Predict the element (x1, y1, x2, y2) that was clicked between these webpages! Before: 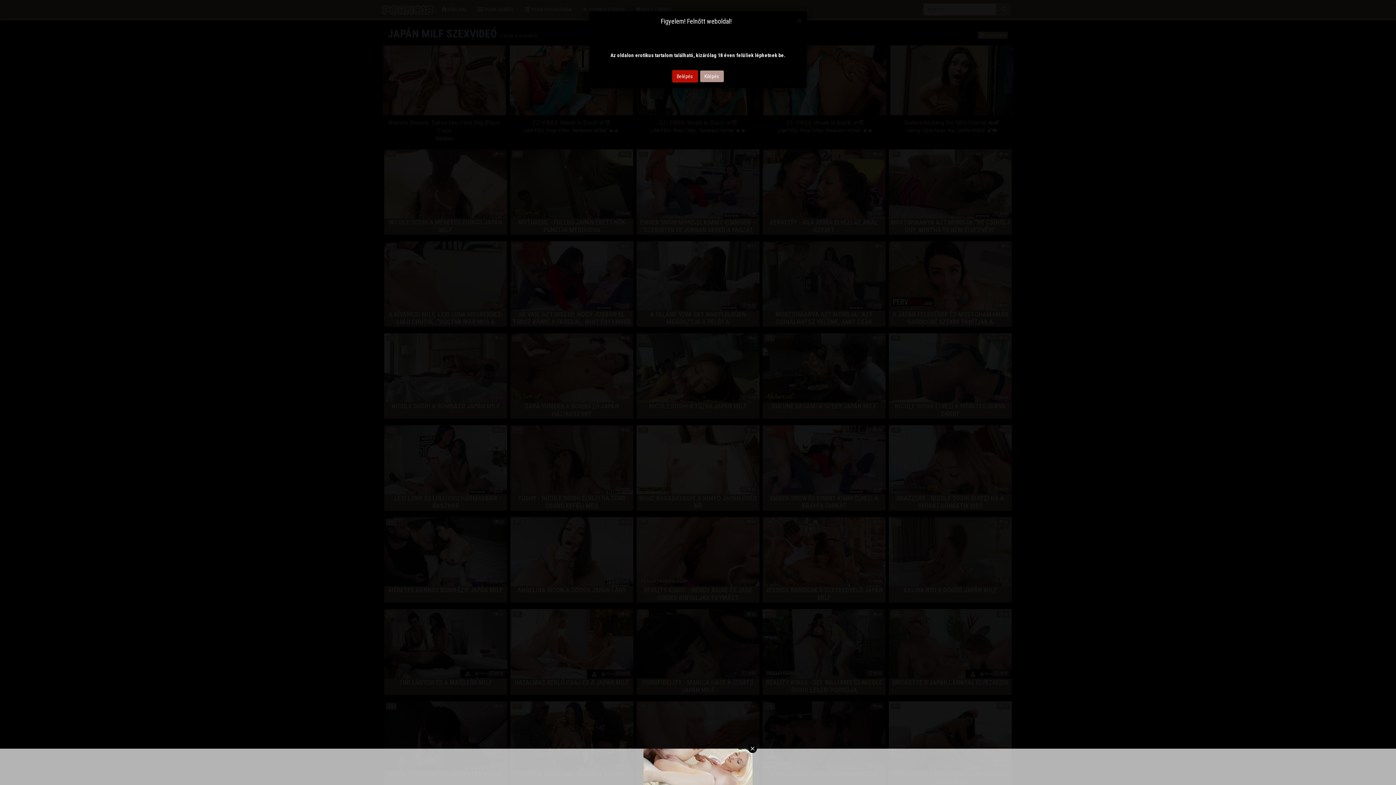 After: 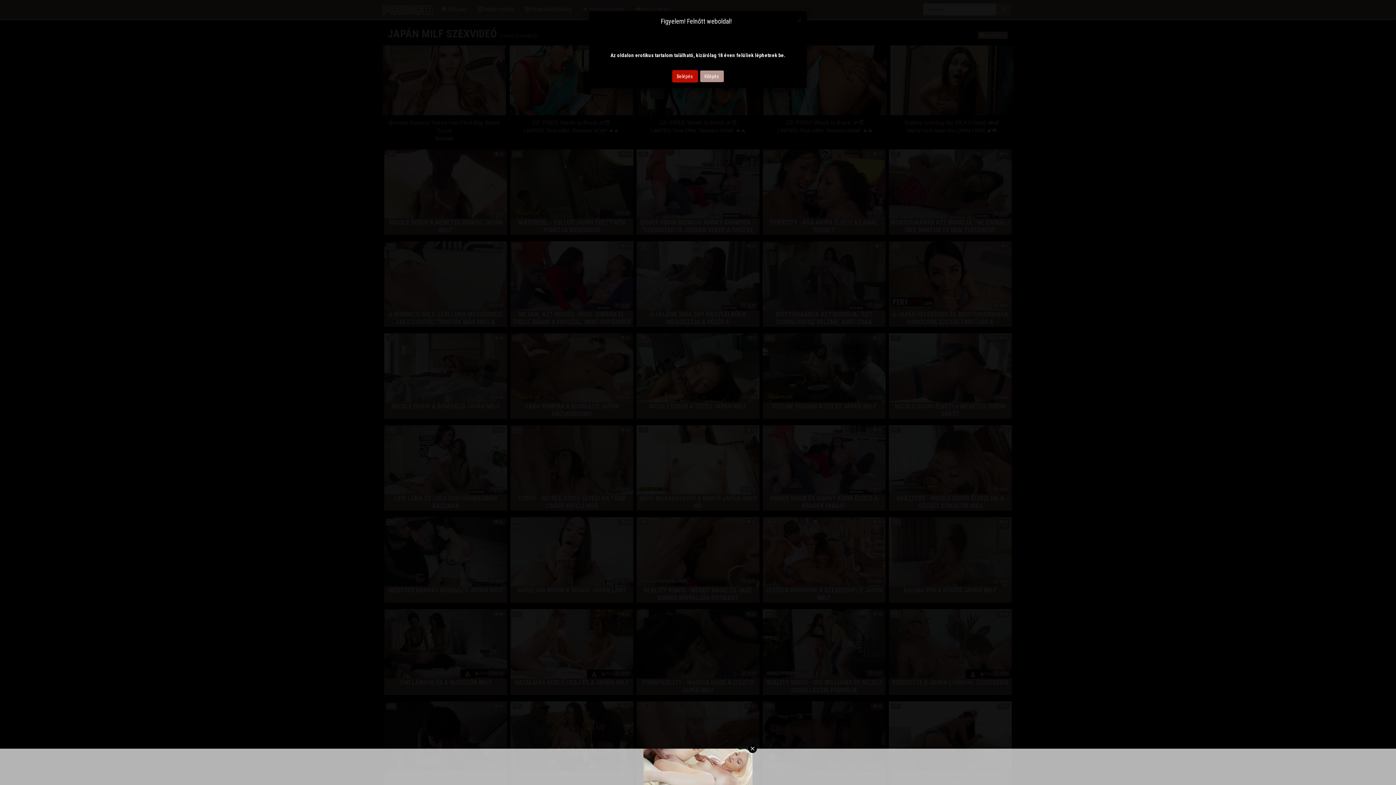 Action: bbox: (699, 70, 724, 82) label: Kilépés